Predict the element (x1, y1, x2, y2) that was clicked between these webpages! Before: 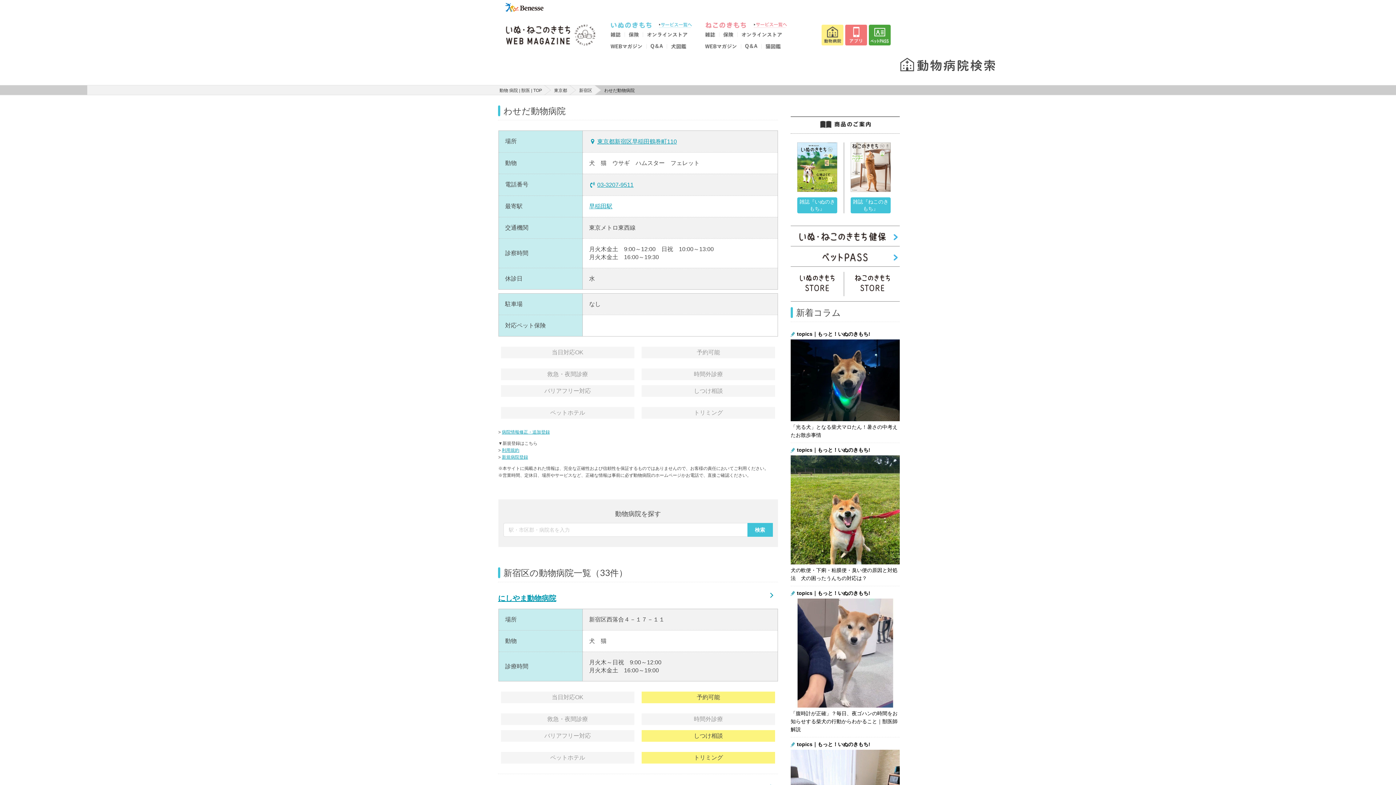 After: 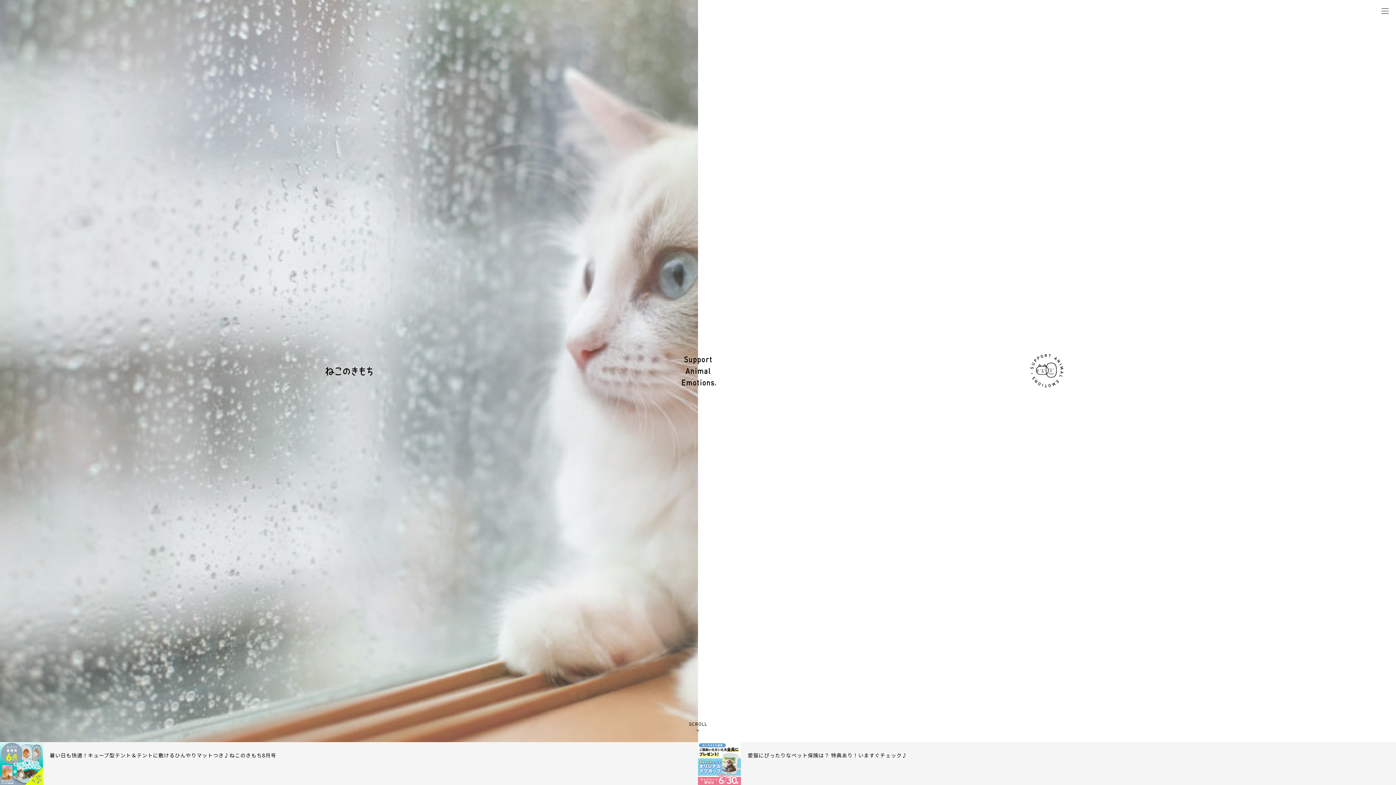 Action: bbox: (753, 24, 787, 28)